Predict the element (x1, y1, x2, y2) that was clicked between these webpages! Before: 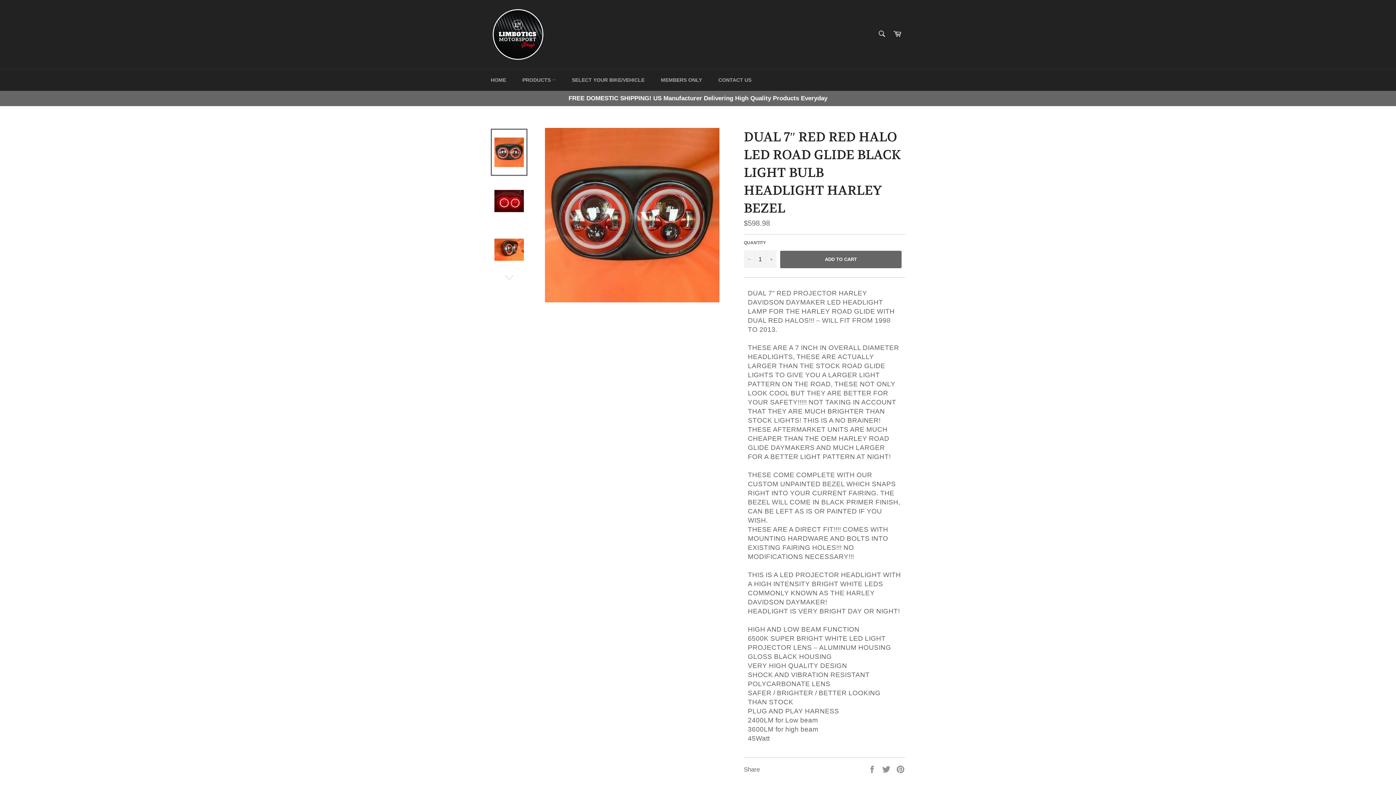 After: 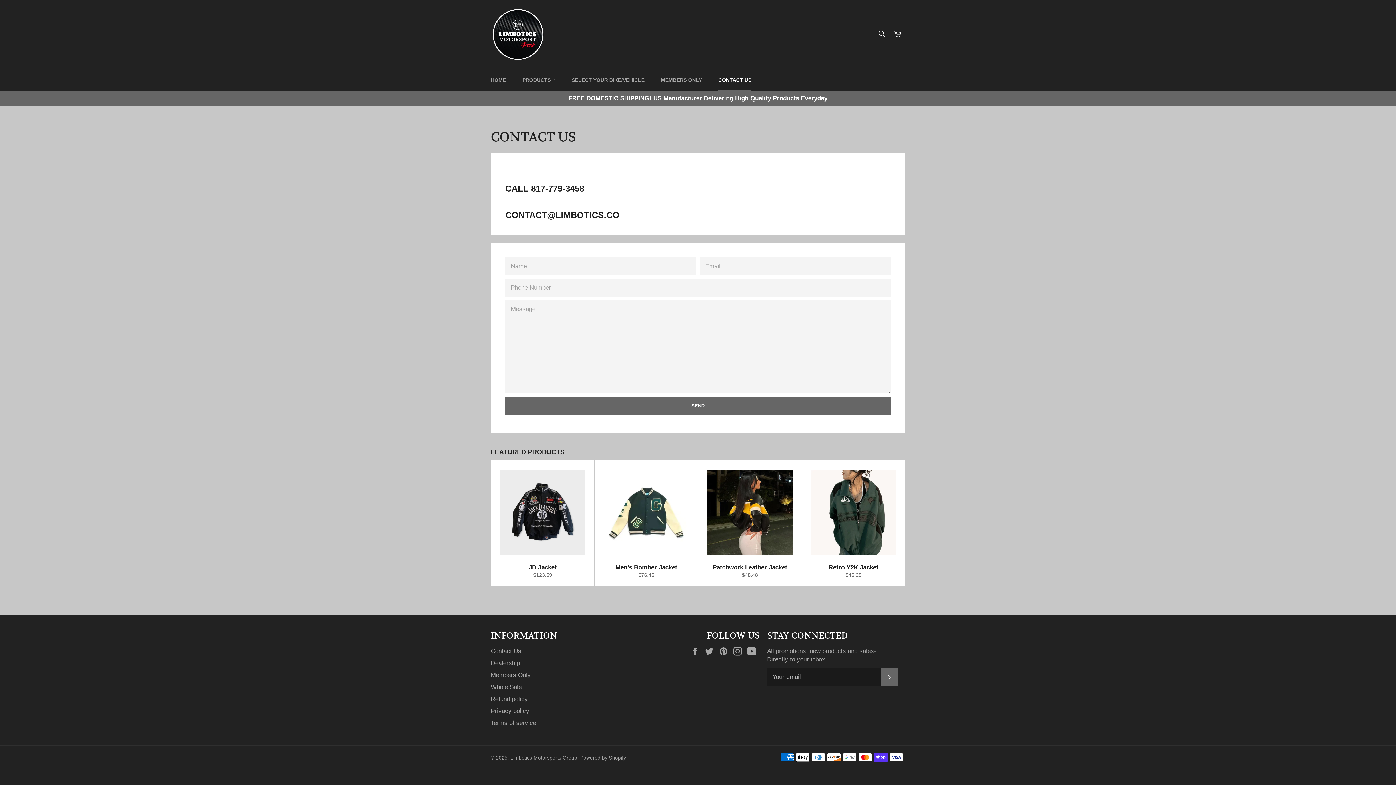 Action: bbox: (711, 69, 758, 90) label: CONTACT US